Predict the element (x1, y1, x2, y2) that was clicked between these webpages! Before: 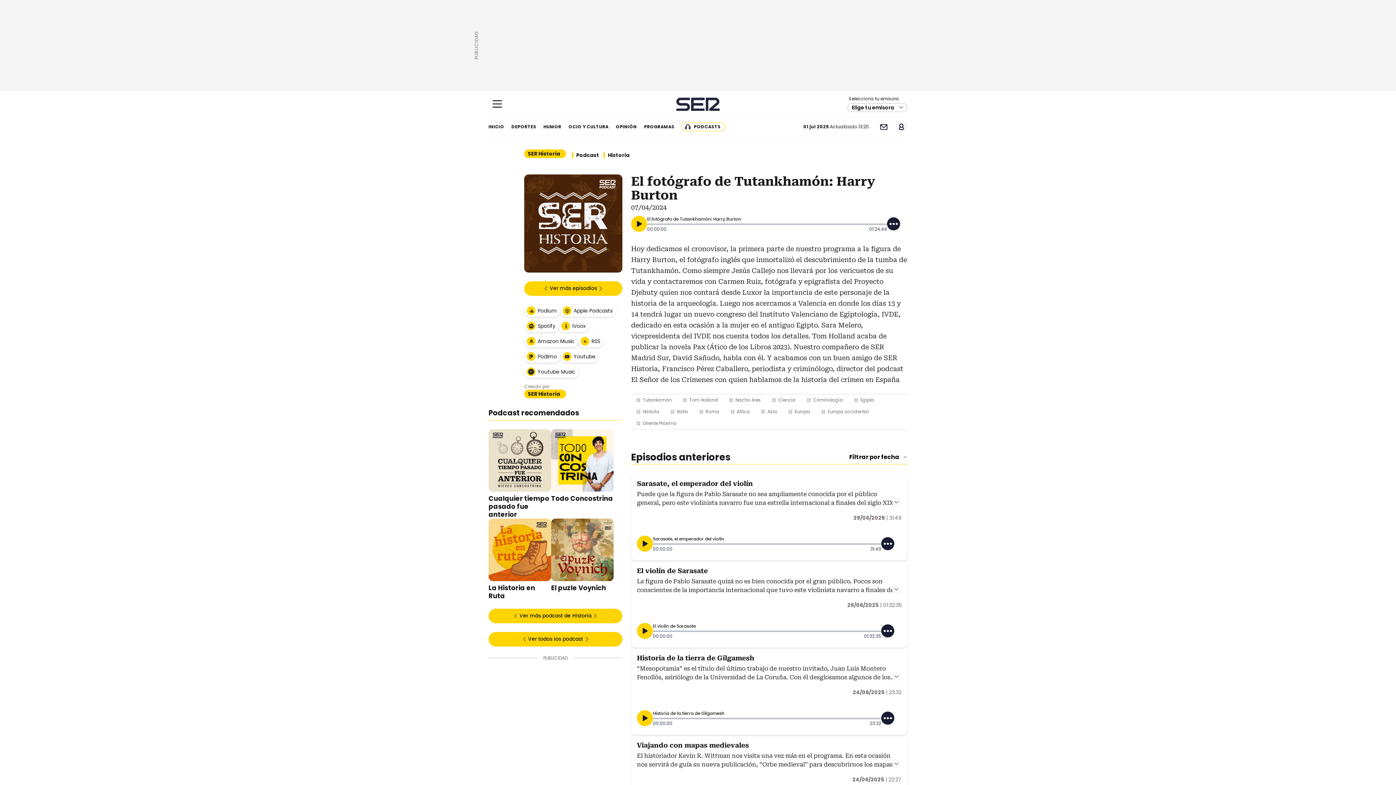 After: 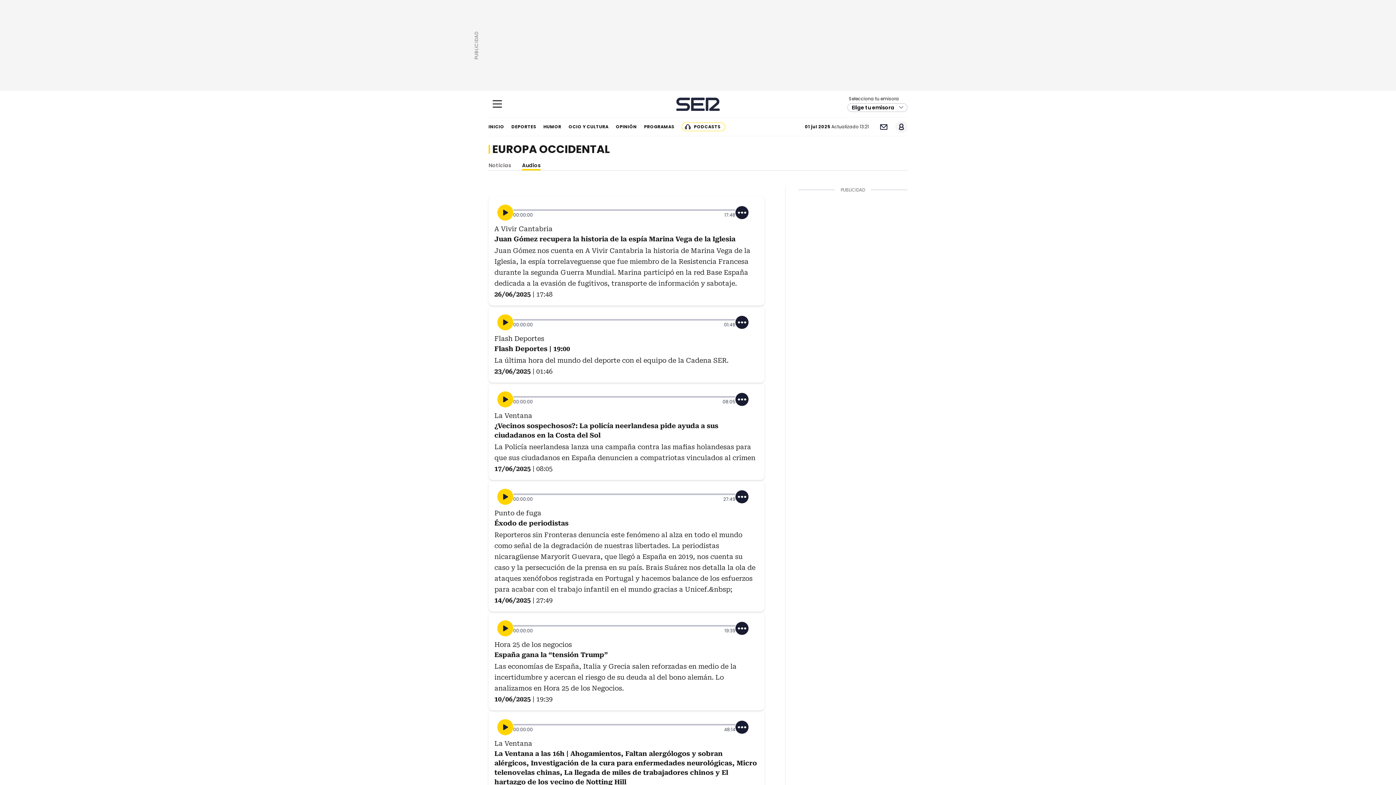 Action: bbox: (828, 406, 869, 417) label: Europa occidental